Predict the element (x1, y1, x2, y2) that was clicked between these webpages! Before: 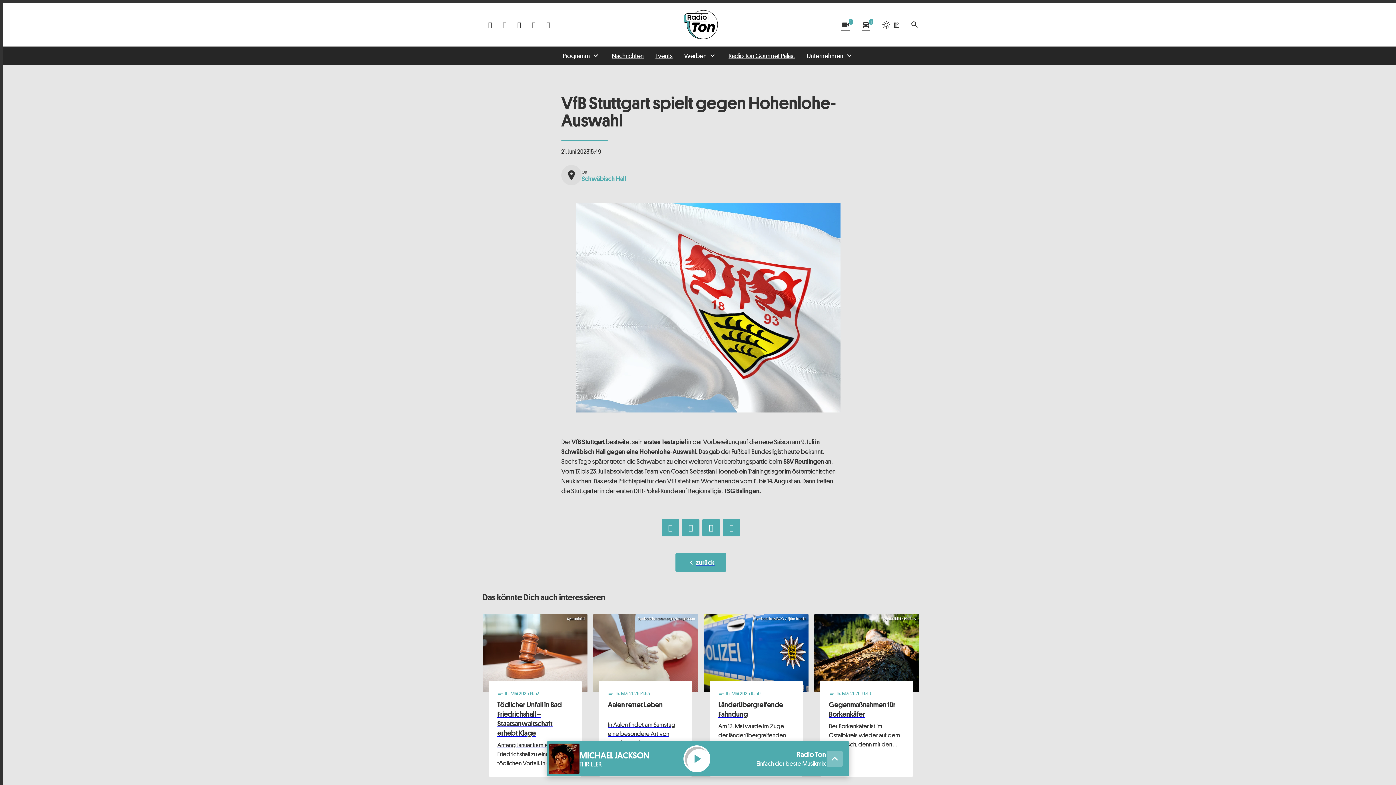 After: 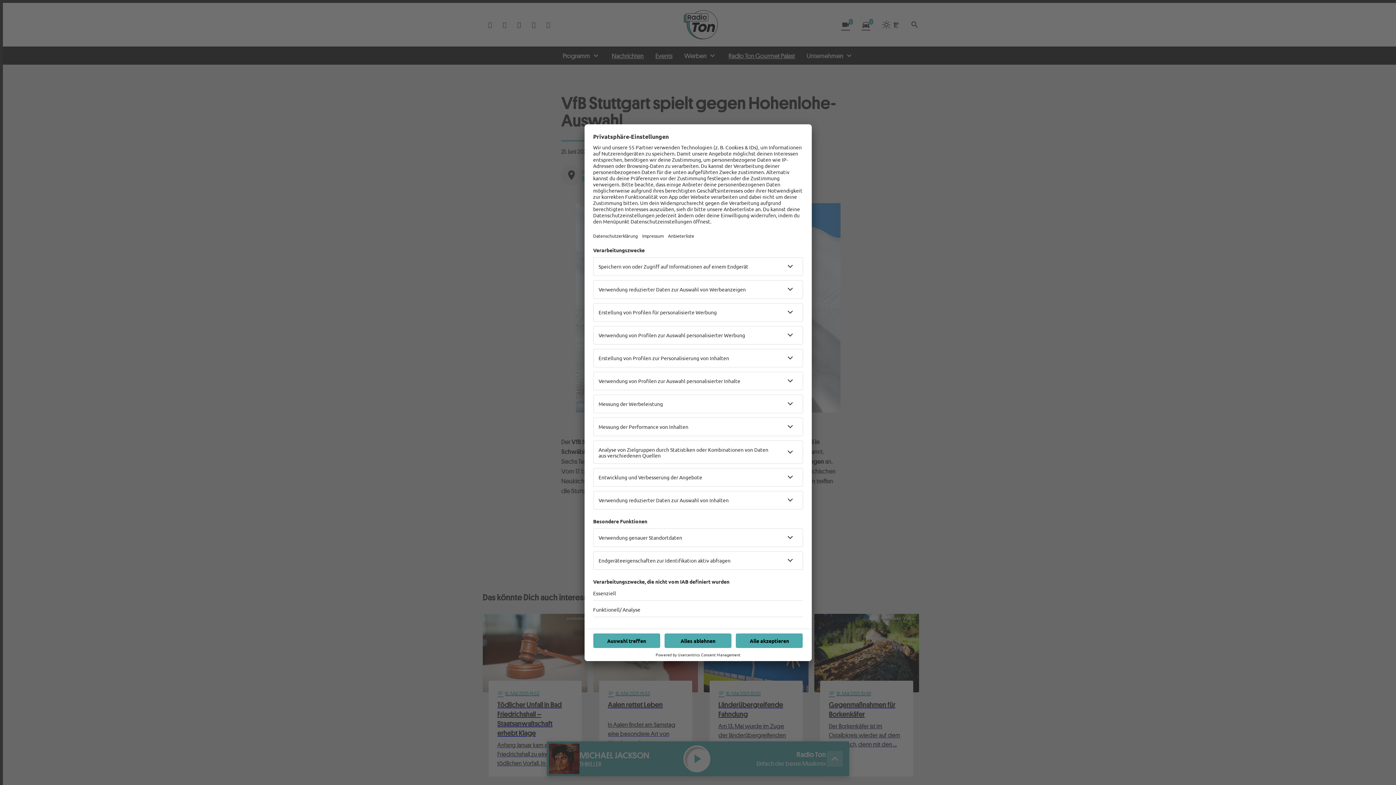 Action: bbox: (682, 519, 699, 536)